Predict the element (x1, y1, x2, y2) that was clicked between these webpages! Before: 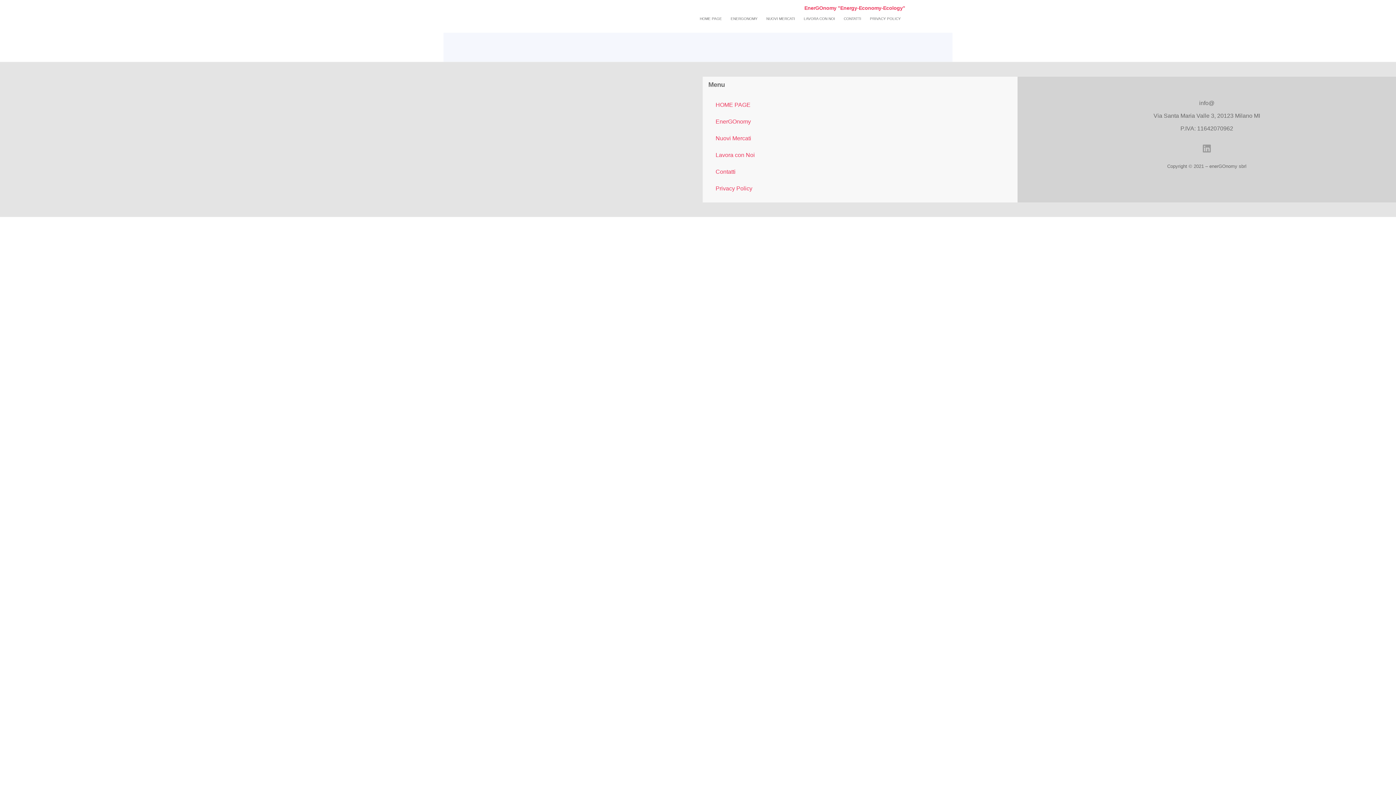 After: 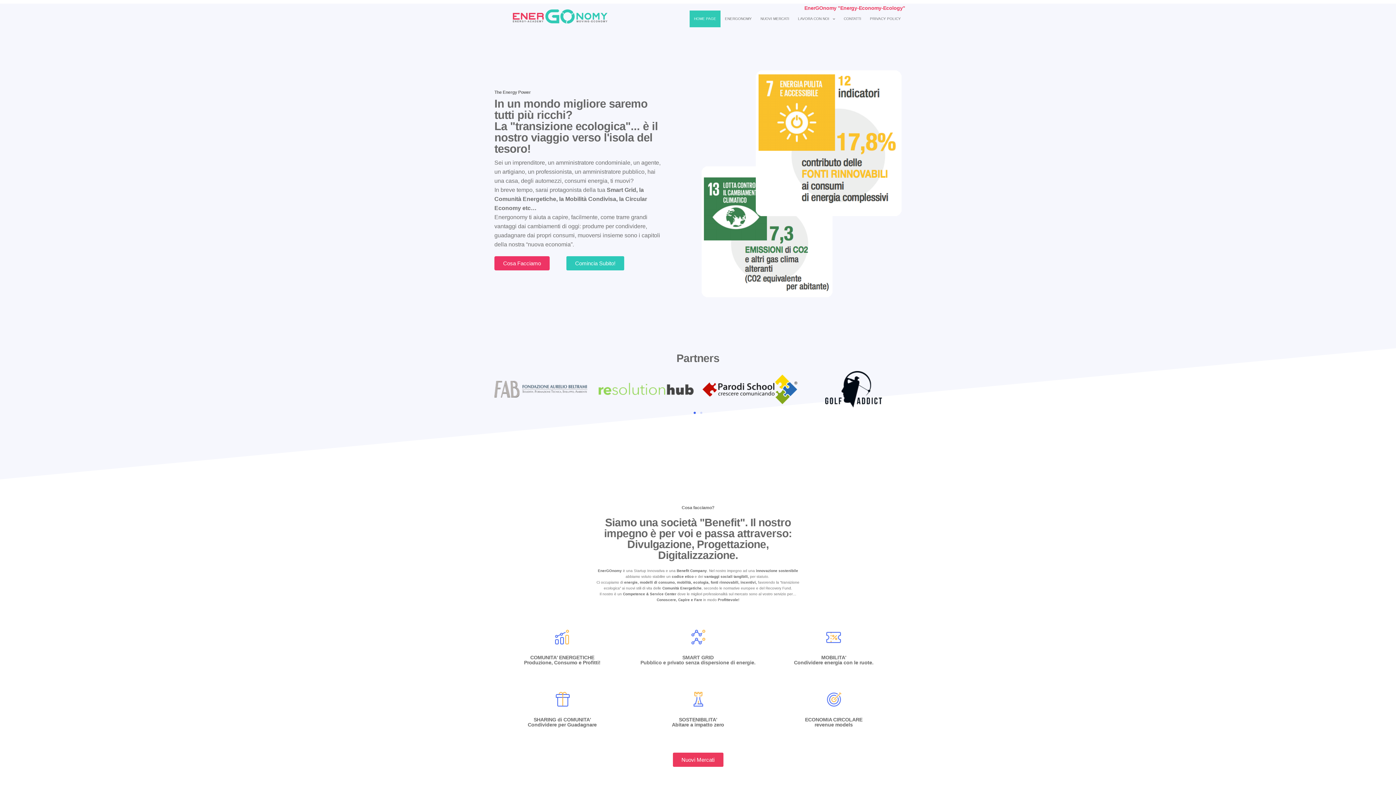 Action: bbox: (695, 10, 726, 27) label: HOME PAGE